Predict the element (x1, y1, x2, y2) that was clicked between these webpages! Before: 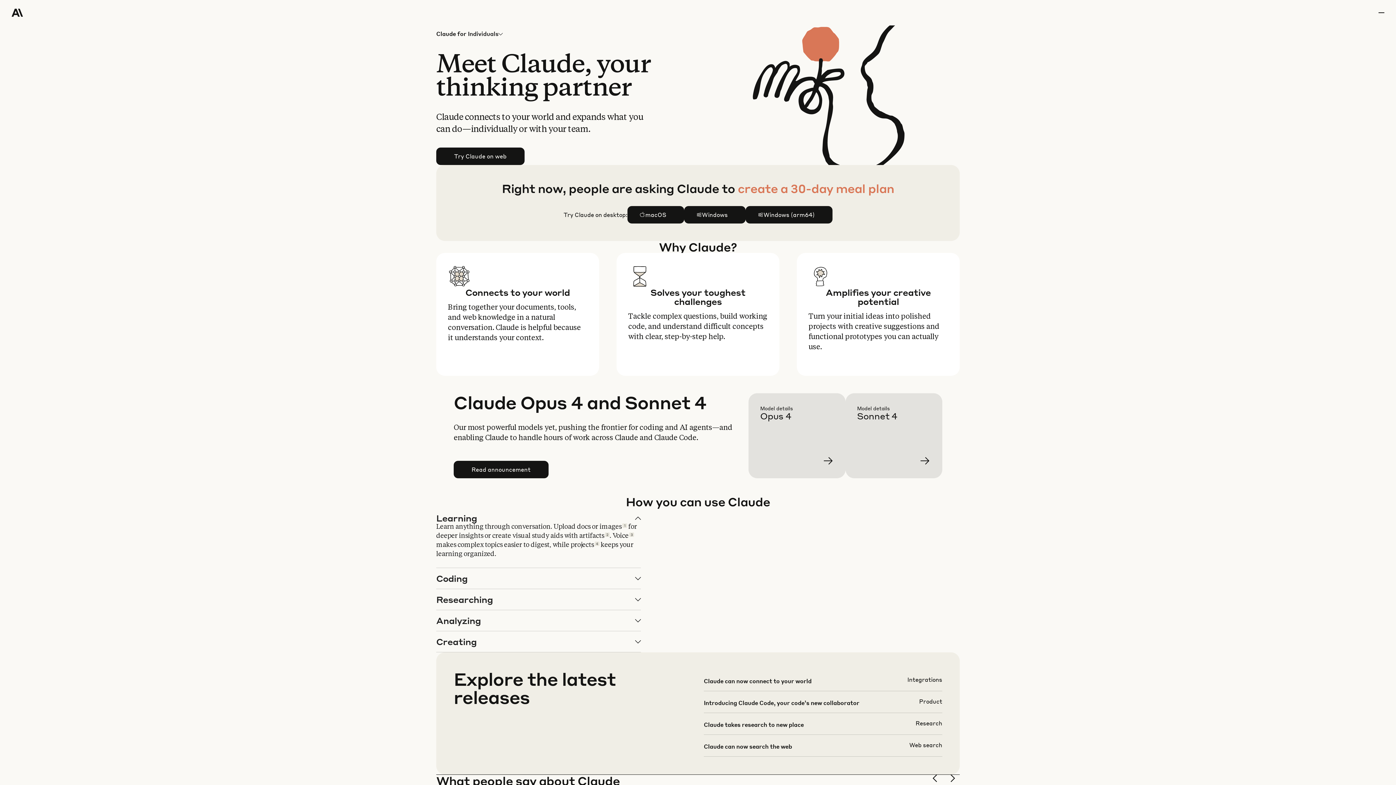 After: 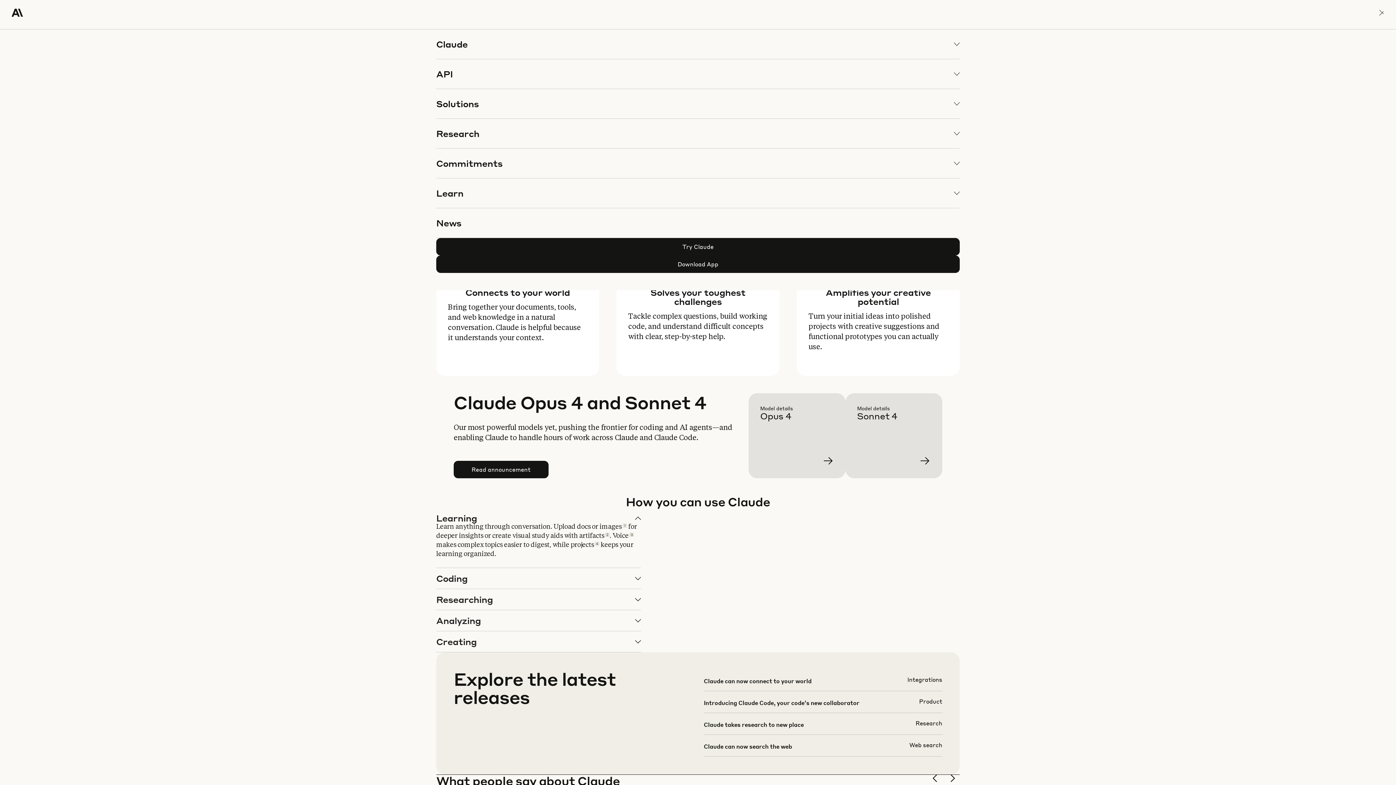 Action: label: menu bbox: (1378, 0, 1384, 25)